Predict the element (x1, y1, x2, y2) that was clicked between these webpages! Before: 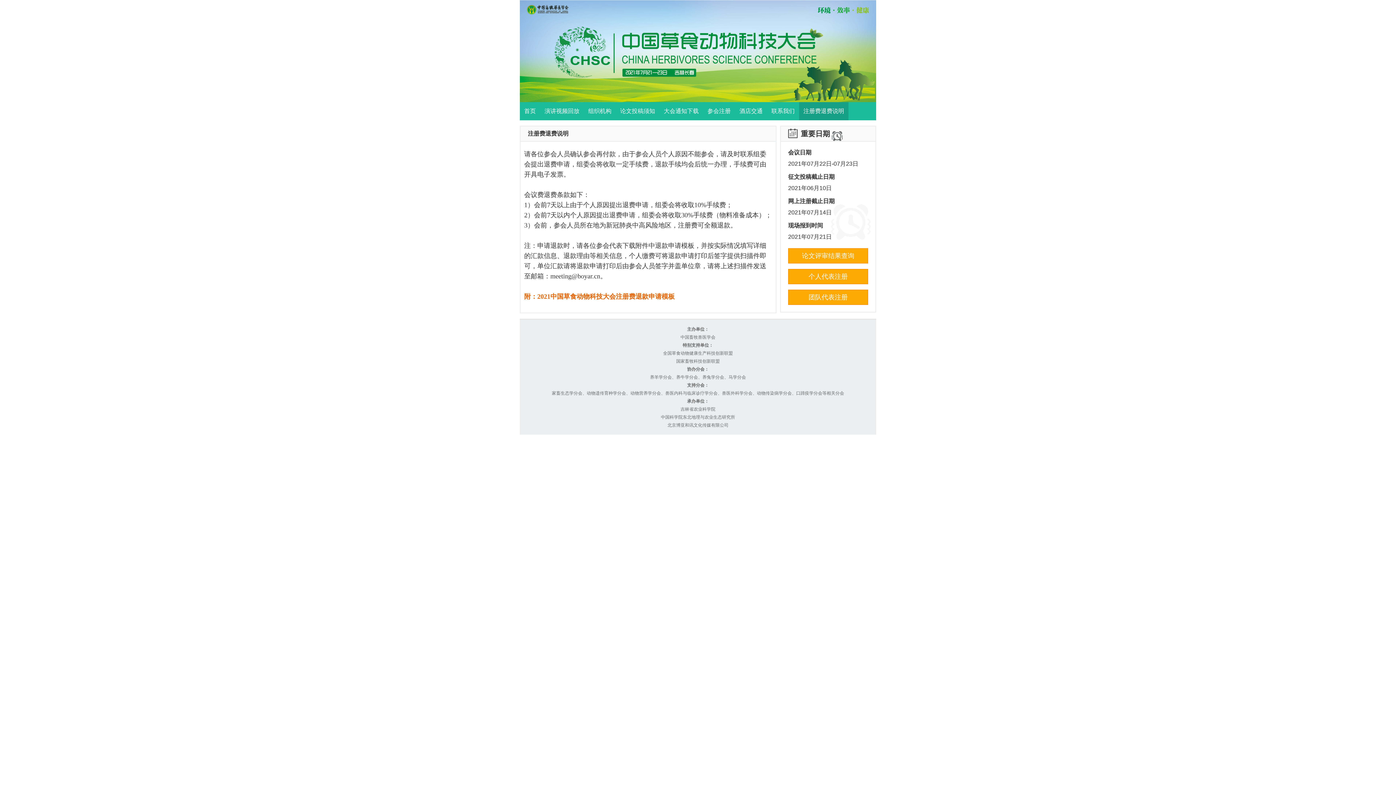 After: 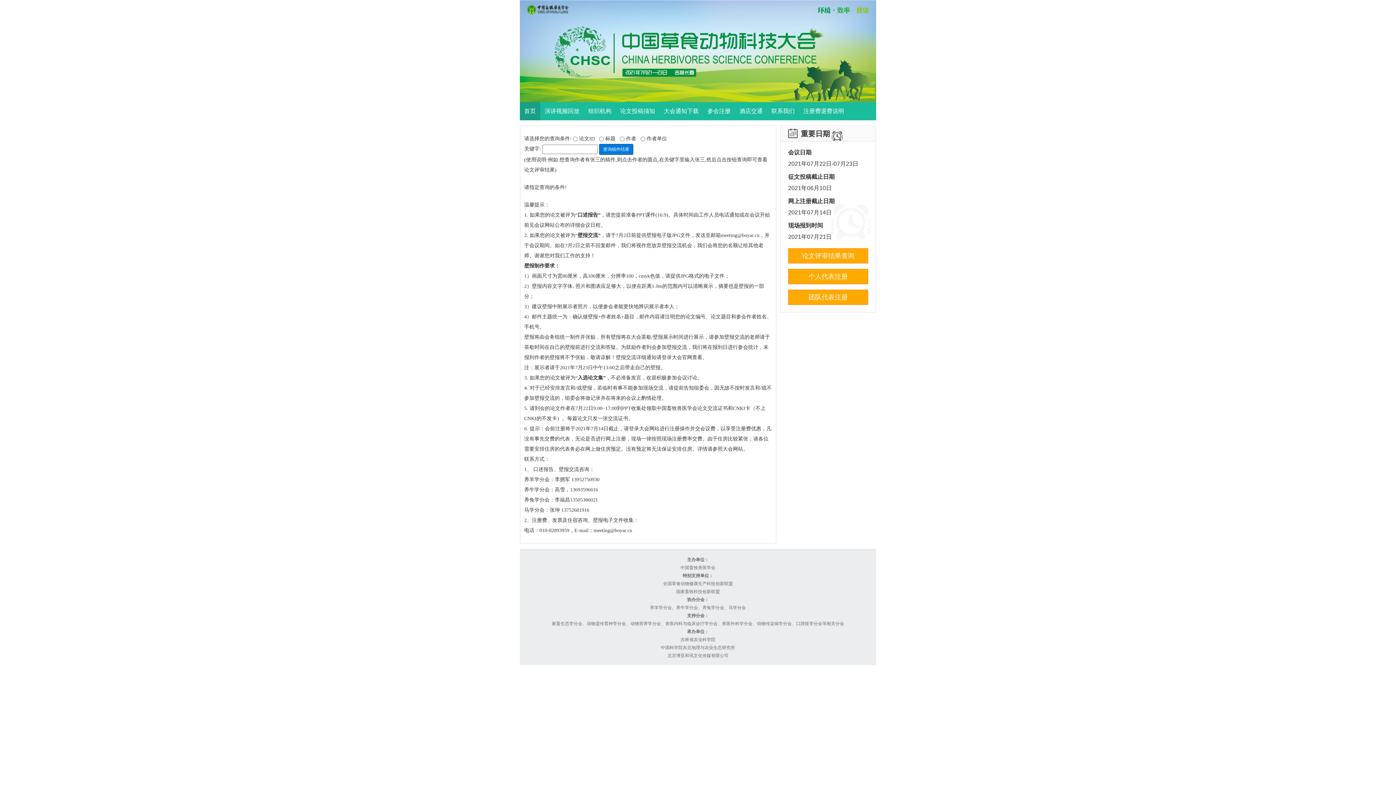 Action: bbox: (788, 248, 868, 263) label: 论文评审结果查询